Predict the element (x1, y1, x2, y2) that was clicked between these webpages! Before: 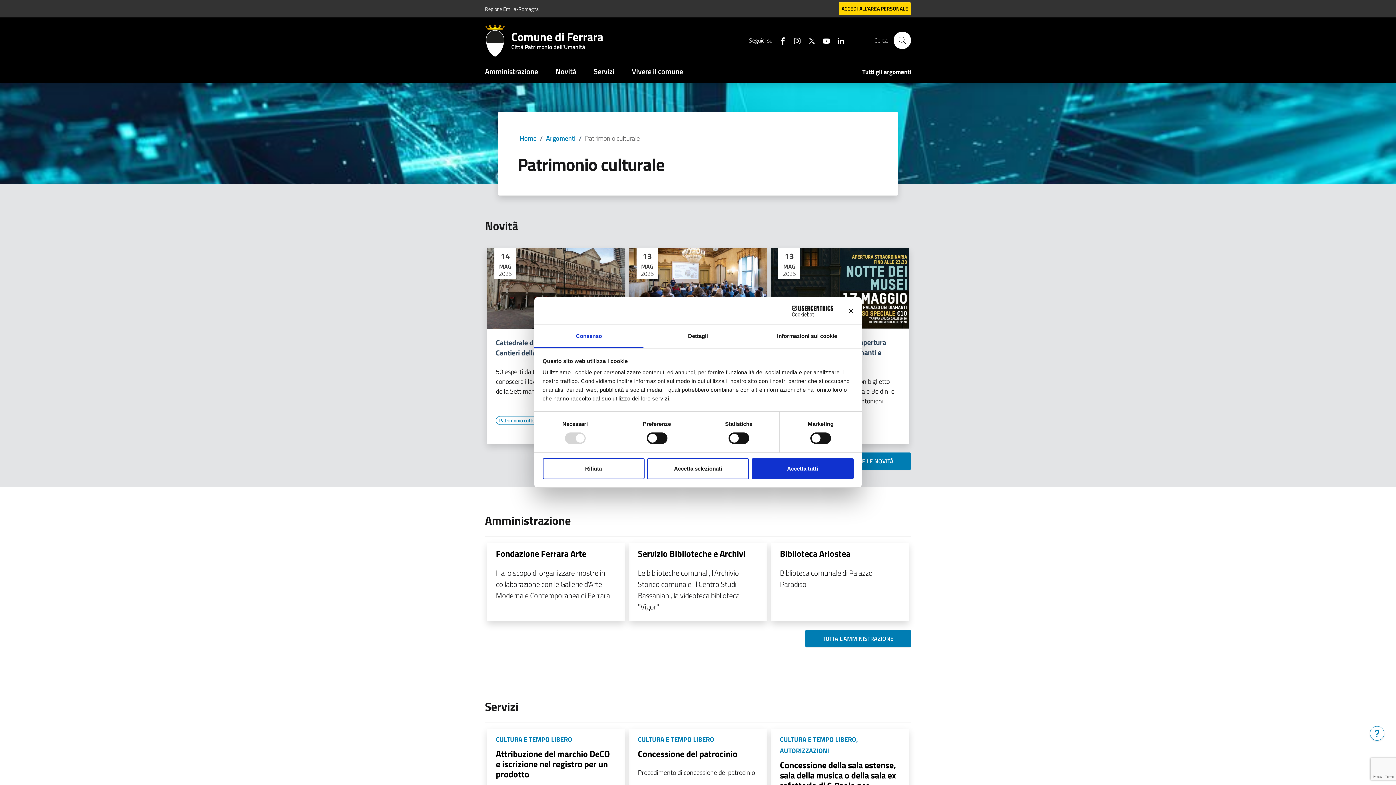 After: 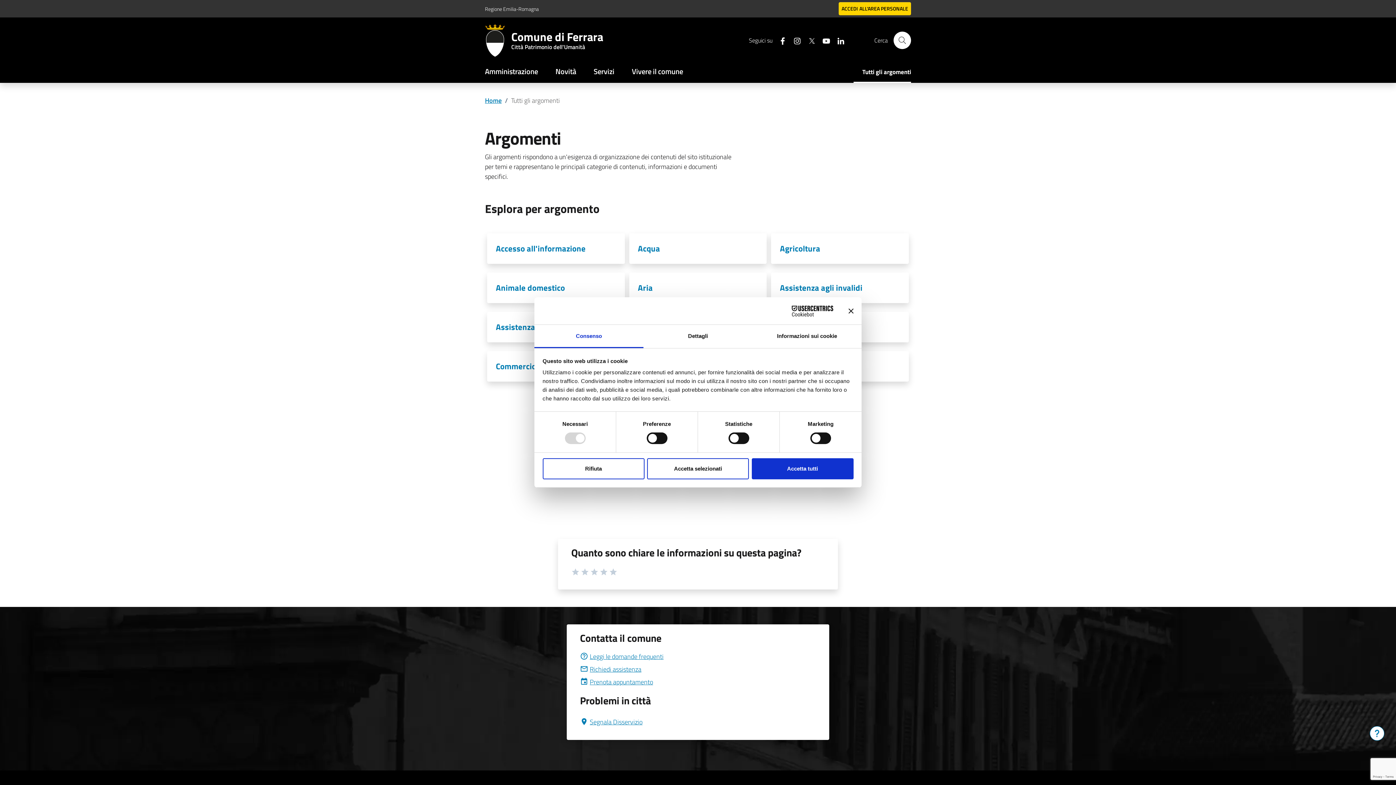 Action: bbox: (853, 62, 911, 82) label: Tutti gli argomenti